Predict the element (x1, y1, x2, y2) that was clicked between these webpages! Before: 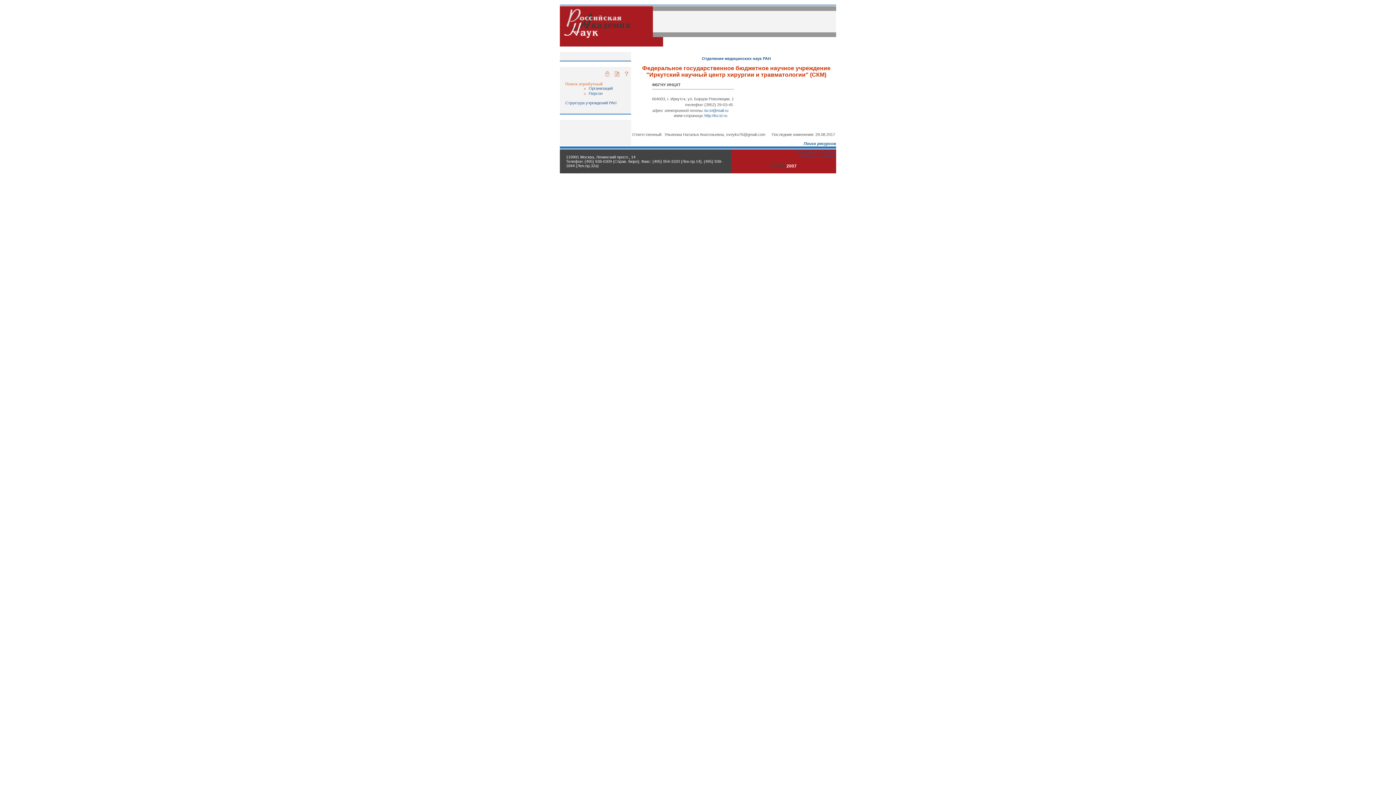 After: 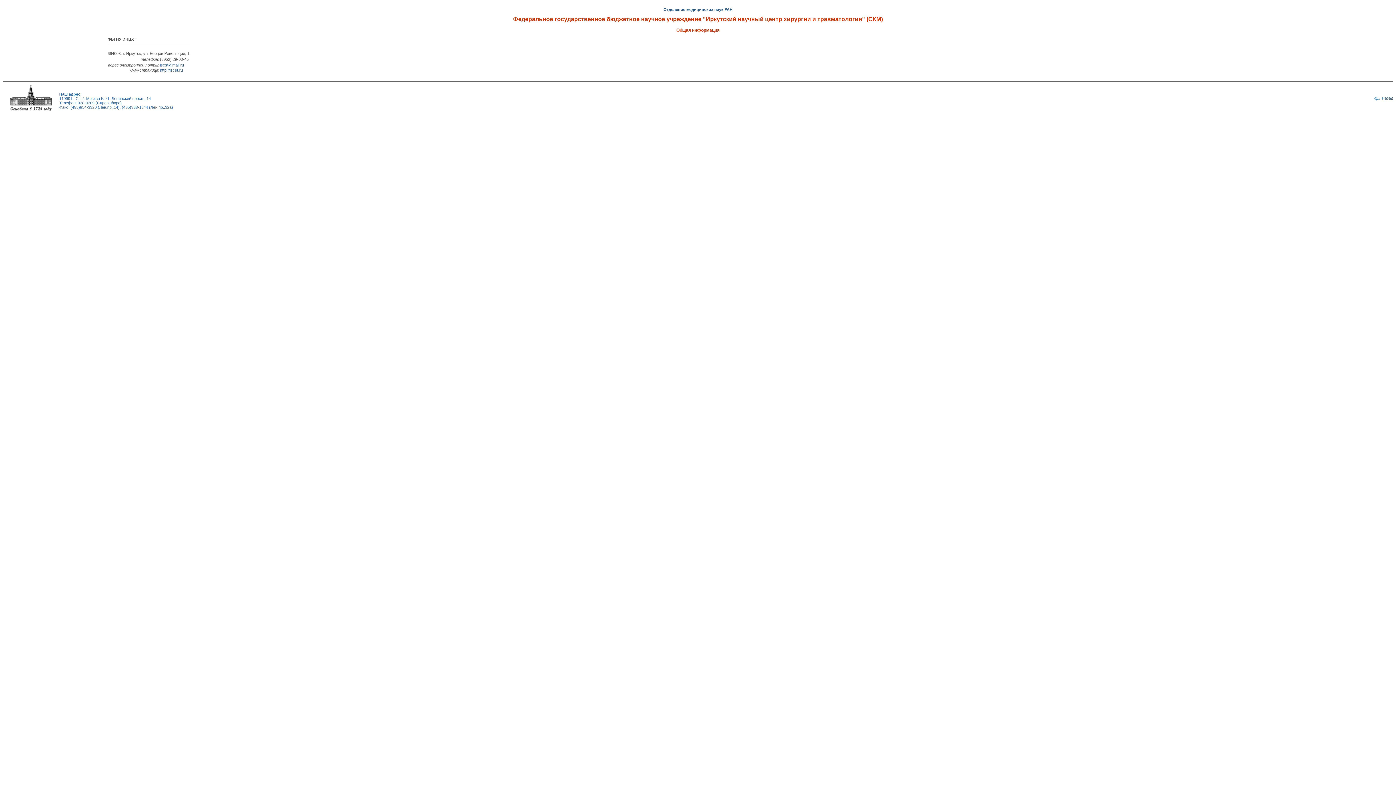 Action: bbox: (614, 73, 619, 77)